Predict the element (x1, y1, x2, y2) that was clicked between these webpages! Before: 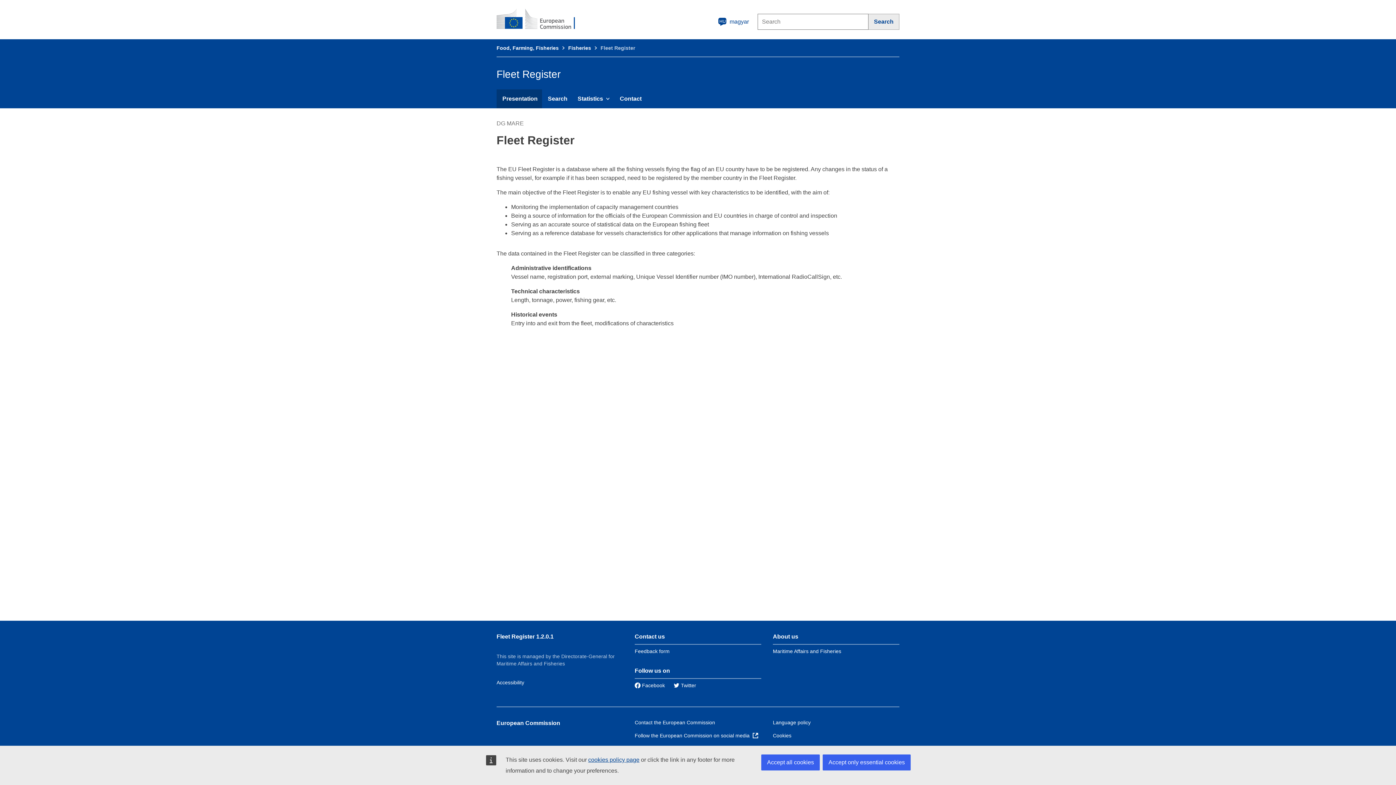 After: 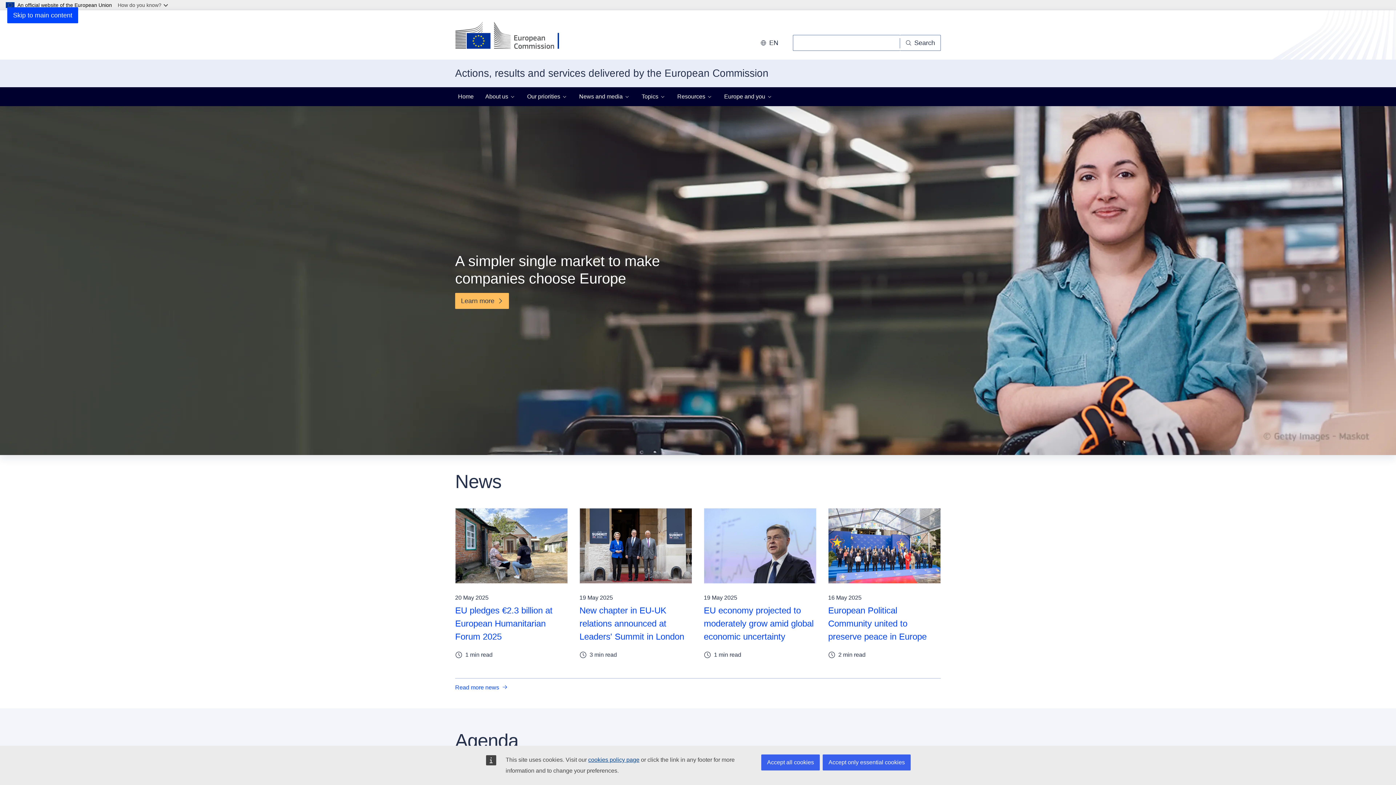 Action: label: European Commission bbox: (496, 720, 560, 726)